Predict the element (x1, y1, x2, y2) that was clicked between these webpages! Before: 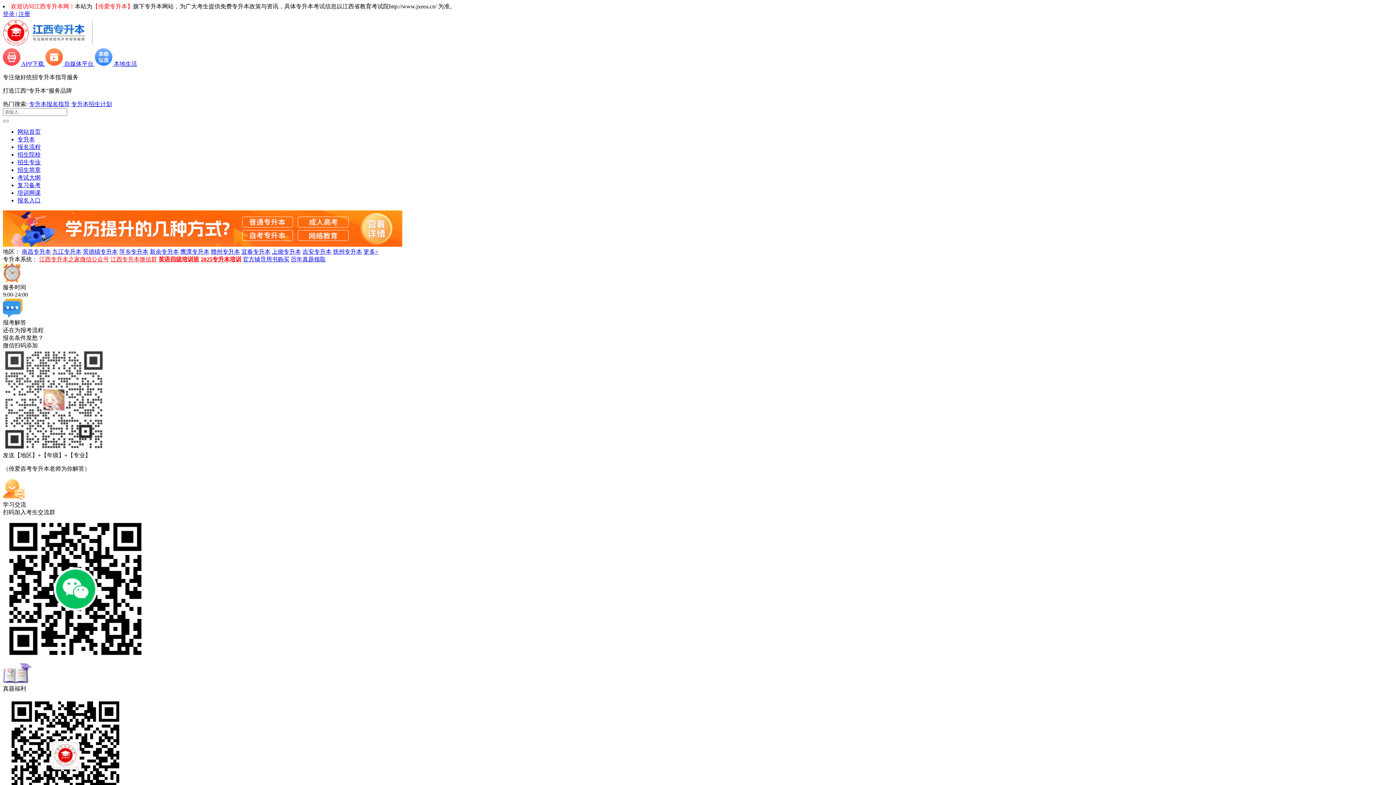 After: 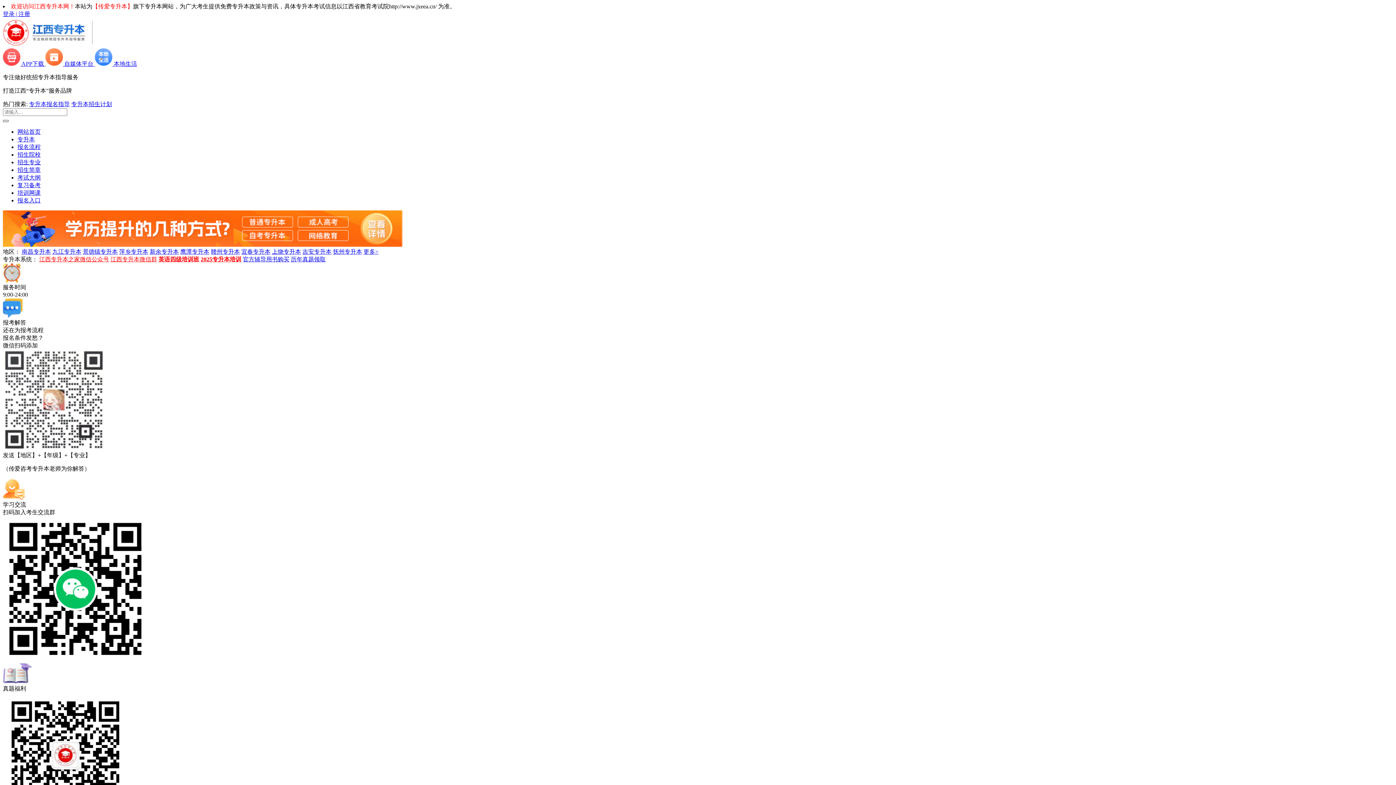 Action: bbox: (2, 120, 8, 122)